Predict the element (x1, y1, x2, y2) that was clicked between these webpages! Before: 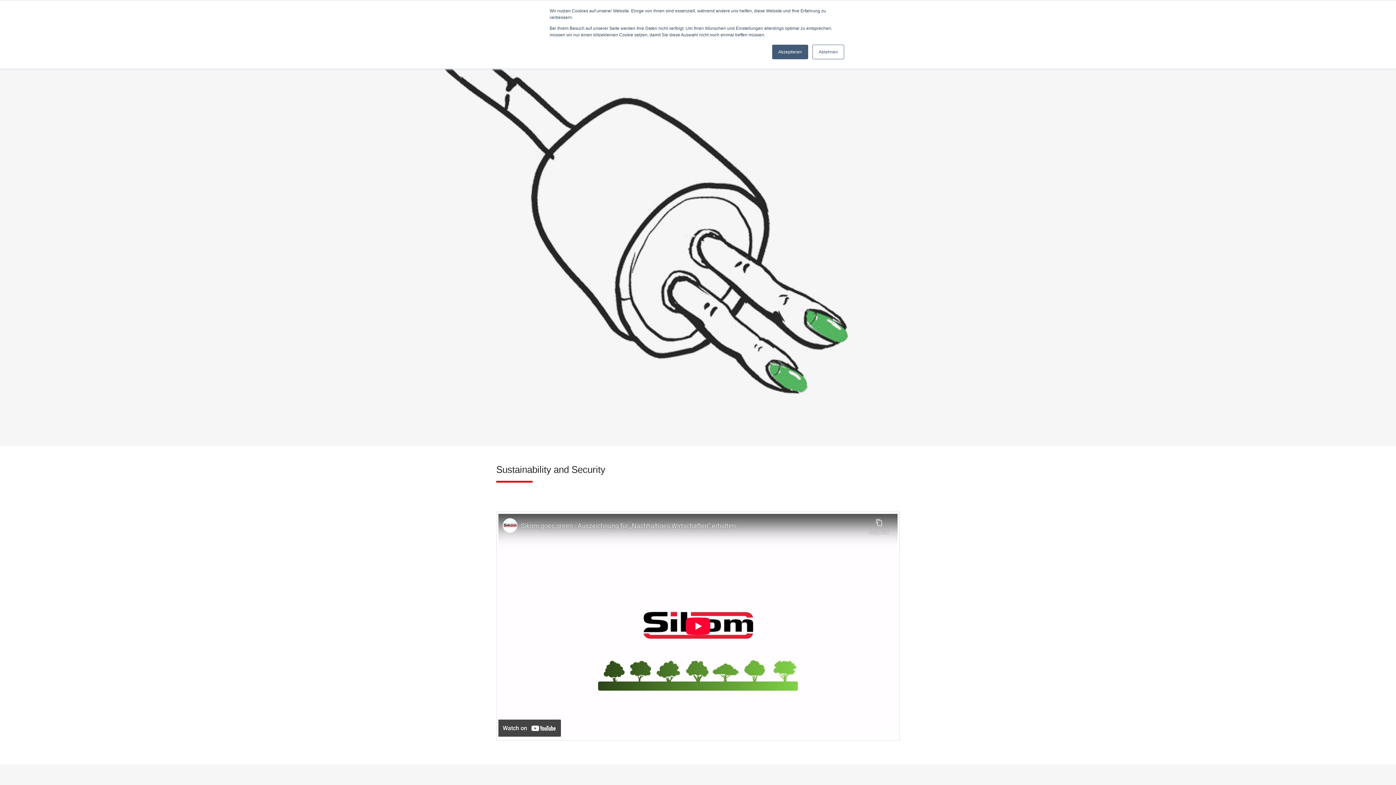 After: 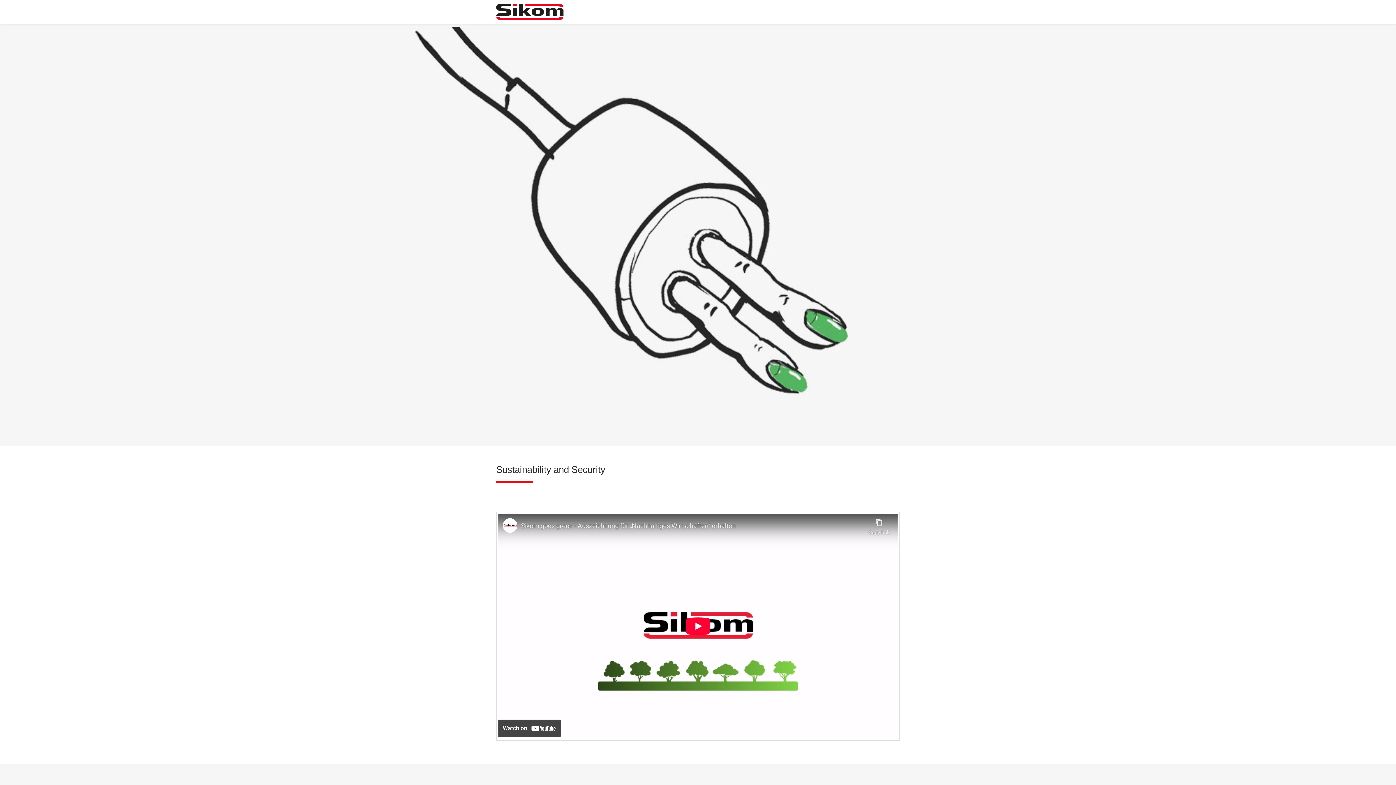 Action: bbox: (812, 44, 844, 59) label: Ablehnen